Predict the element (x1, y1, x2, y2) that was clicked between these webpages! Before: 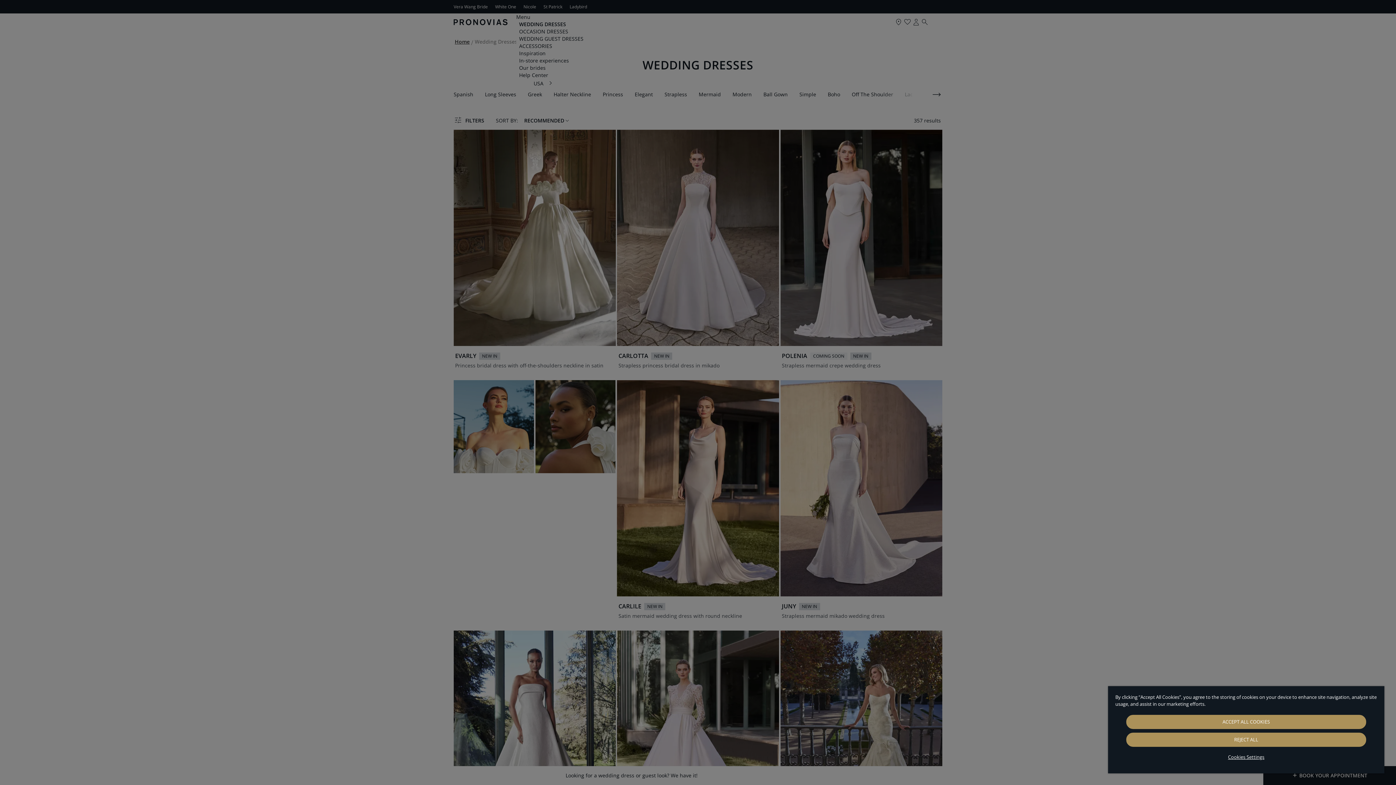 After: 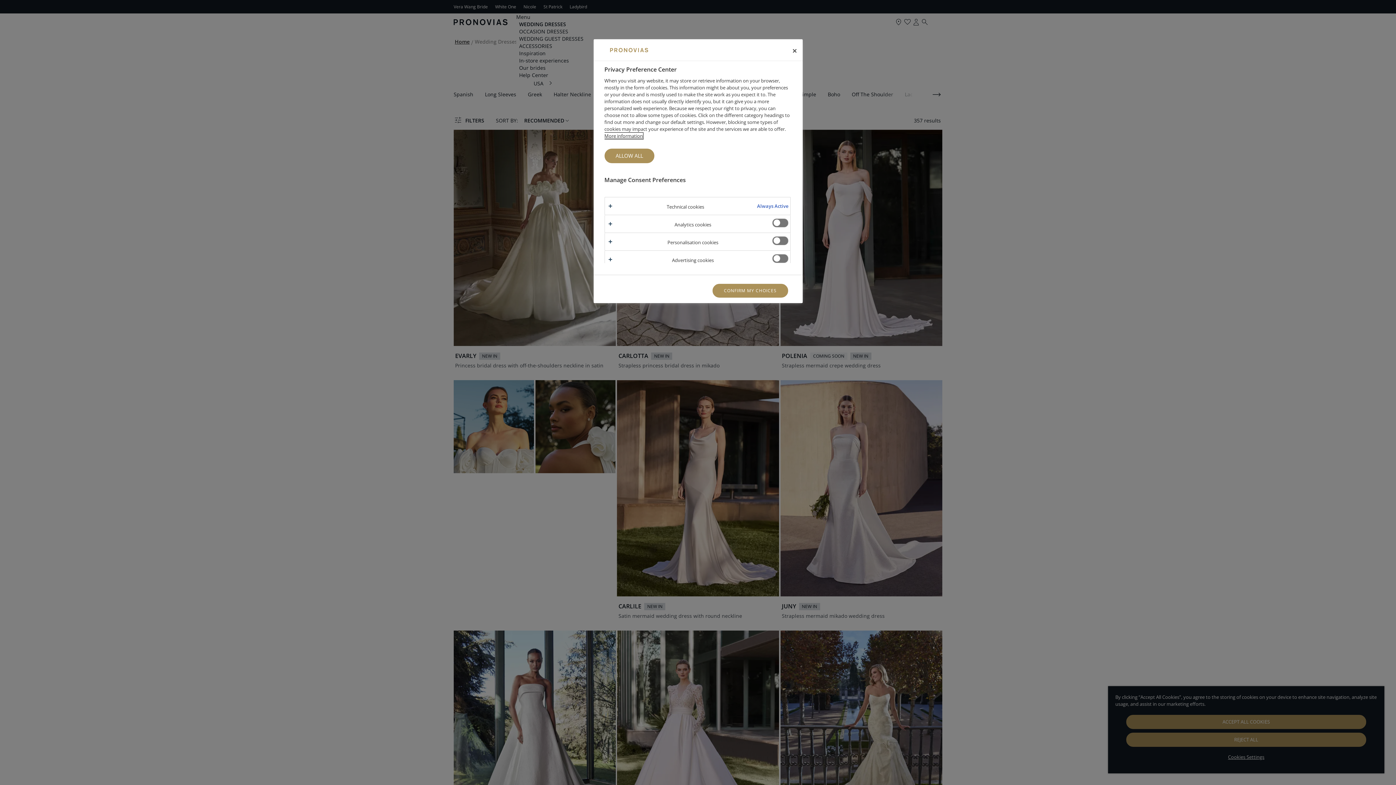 Action: bbox: (1126, 750, 1366, 764) label: Cookies Settings